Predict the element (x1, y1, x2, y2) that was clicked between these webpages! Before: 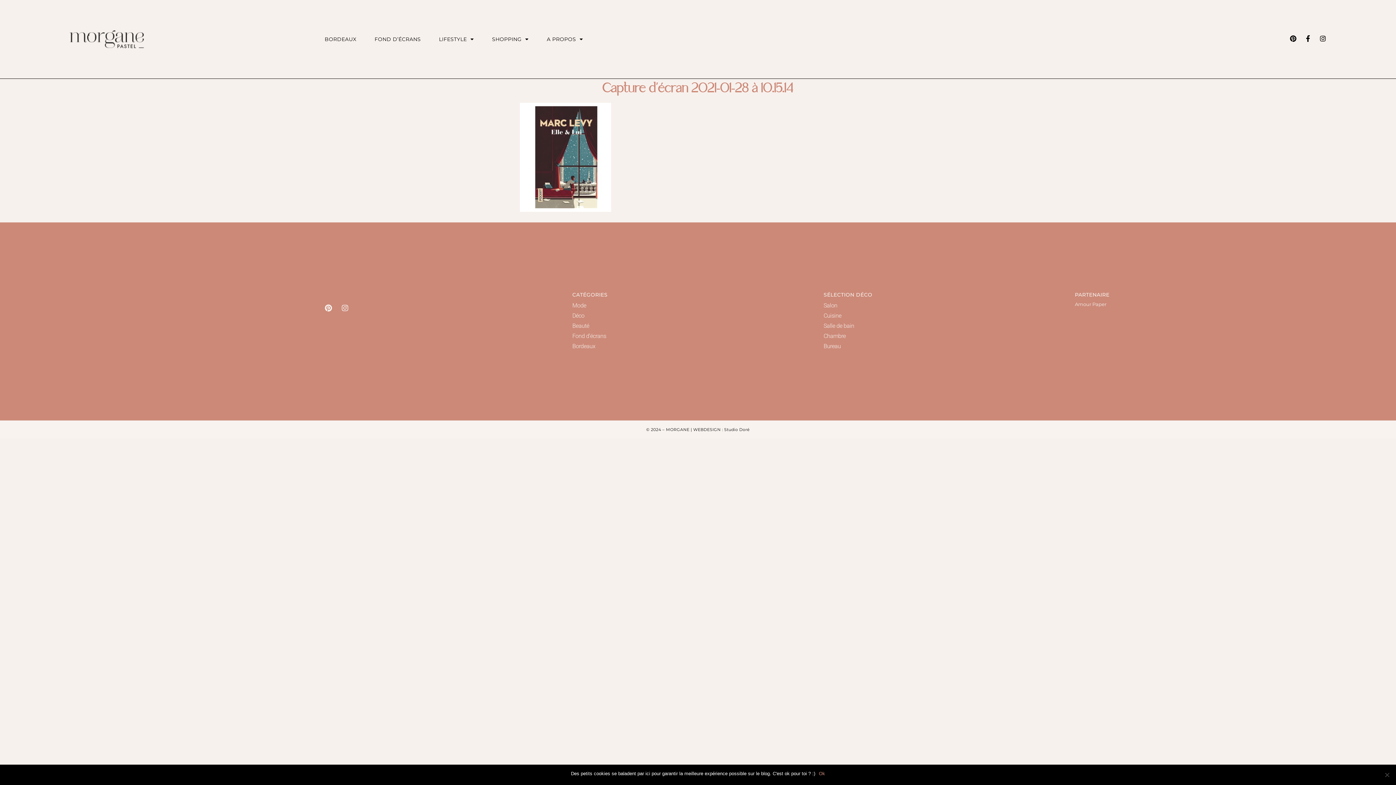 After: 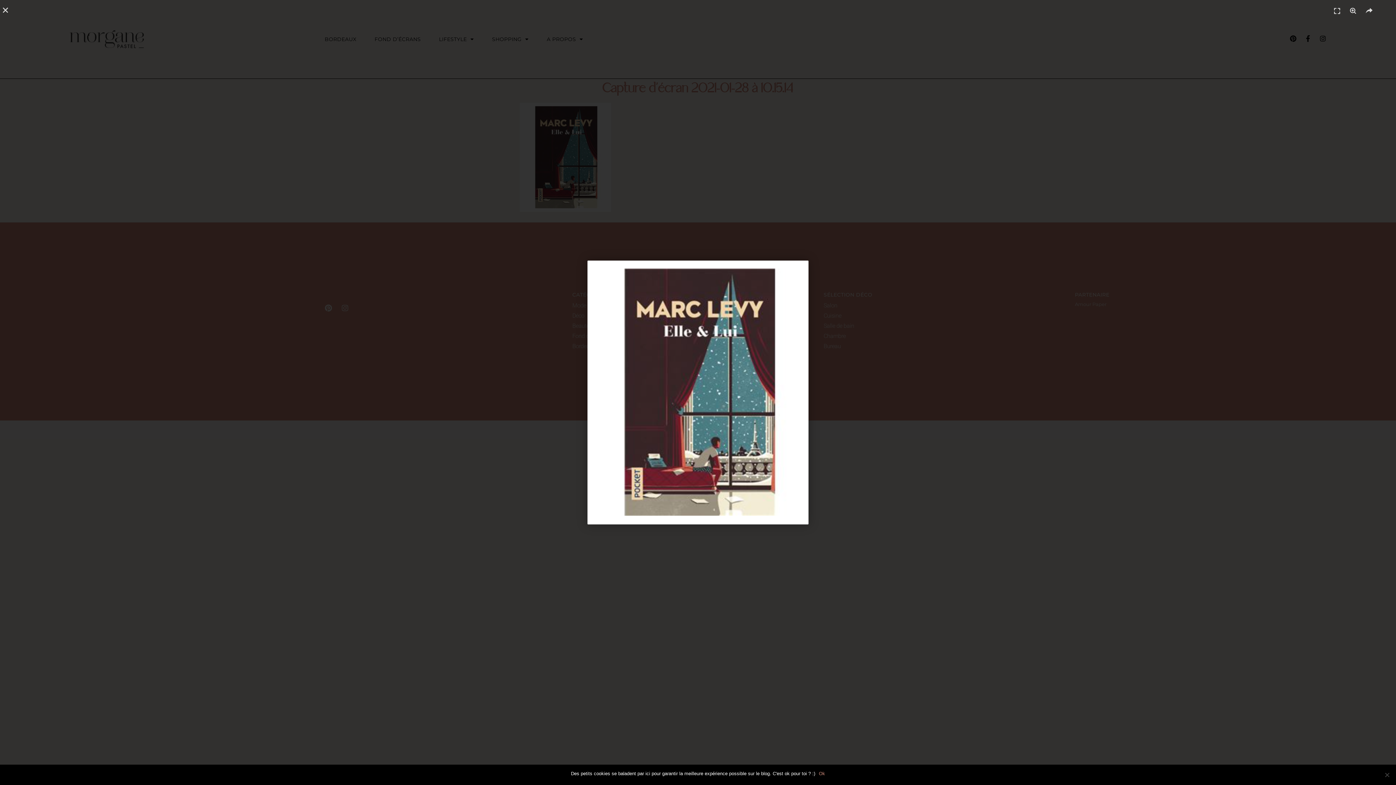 Action: bbox: (520, 207, 611, 212)